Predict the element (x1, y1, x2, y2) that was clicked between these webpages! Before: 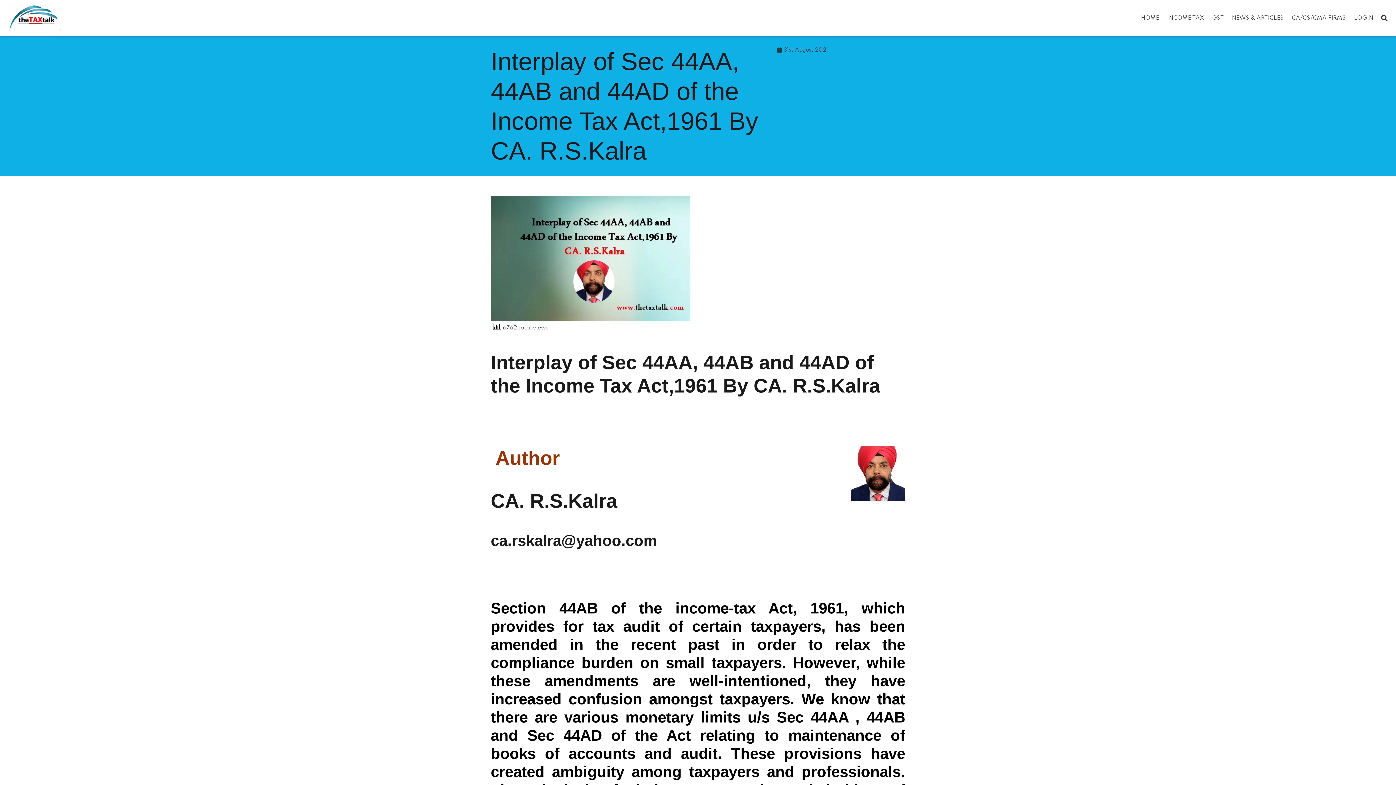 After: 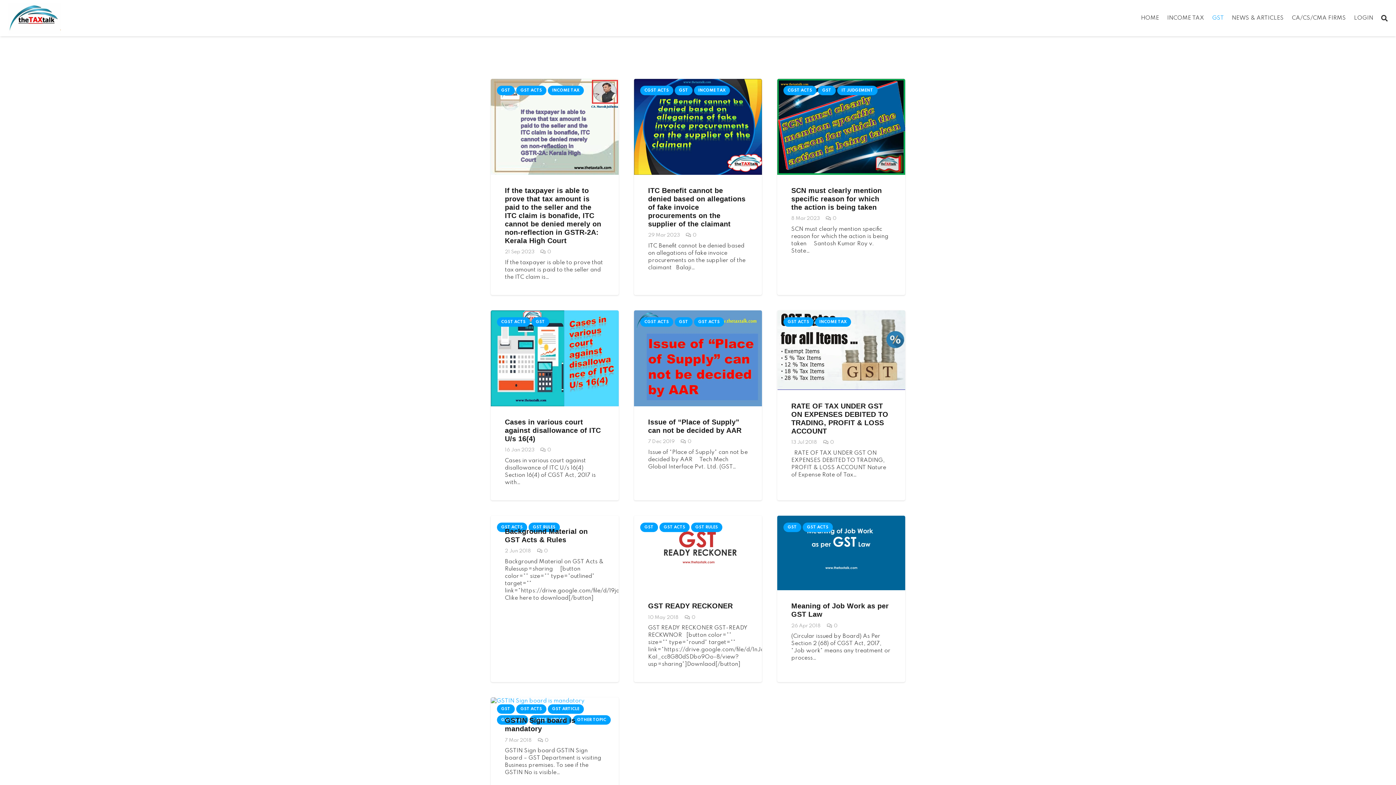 Action: bbox: (1208, 0, 1228, 36) label: GST